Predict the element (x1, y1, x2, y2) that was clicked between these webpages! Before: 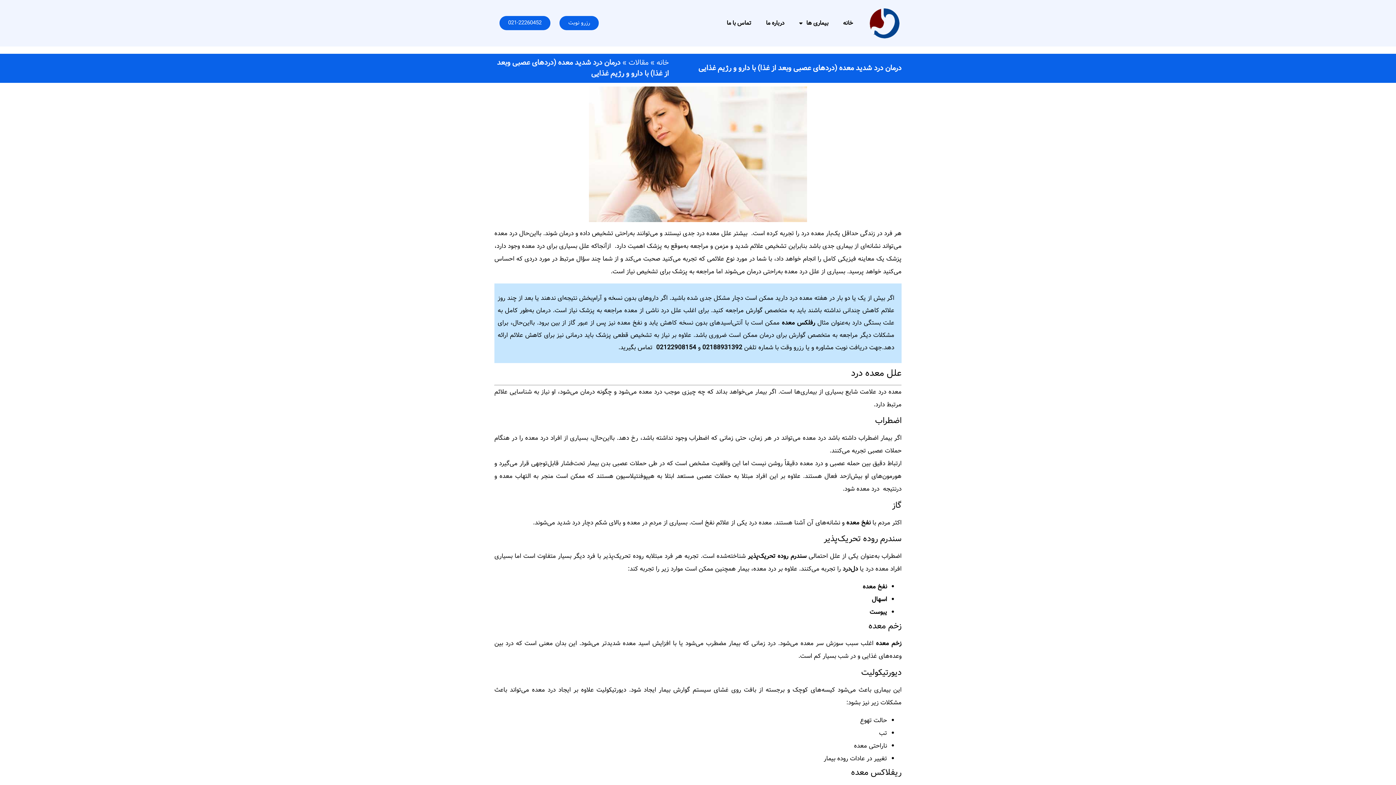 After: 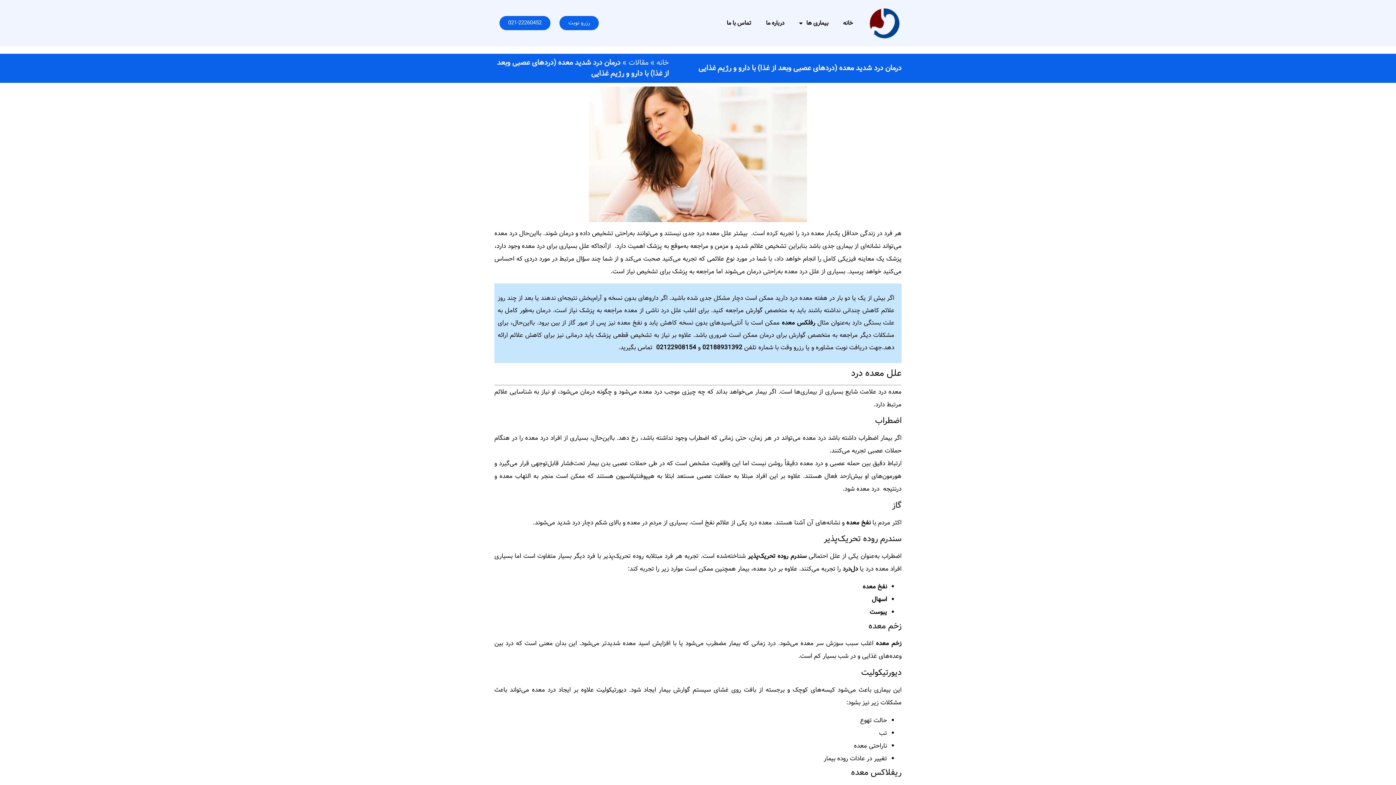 Action: bbox: (654, 342, 696, 352) label: 02122908154 